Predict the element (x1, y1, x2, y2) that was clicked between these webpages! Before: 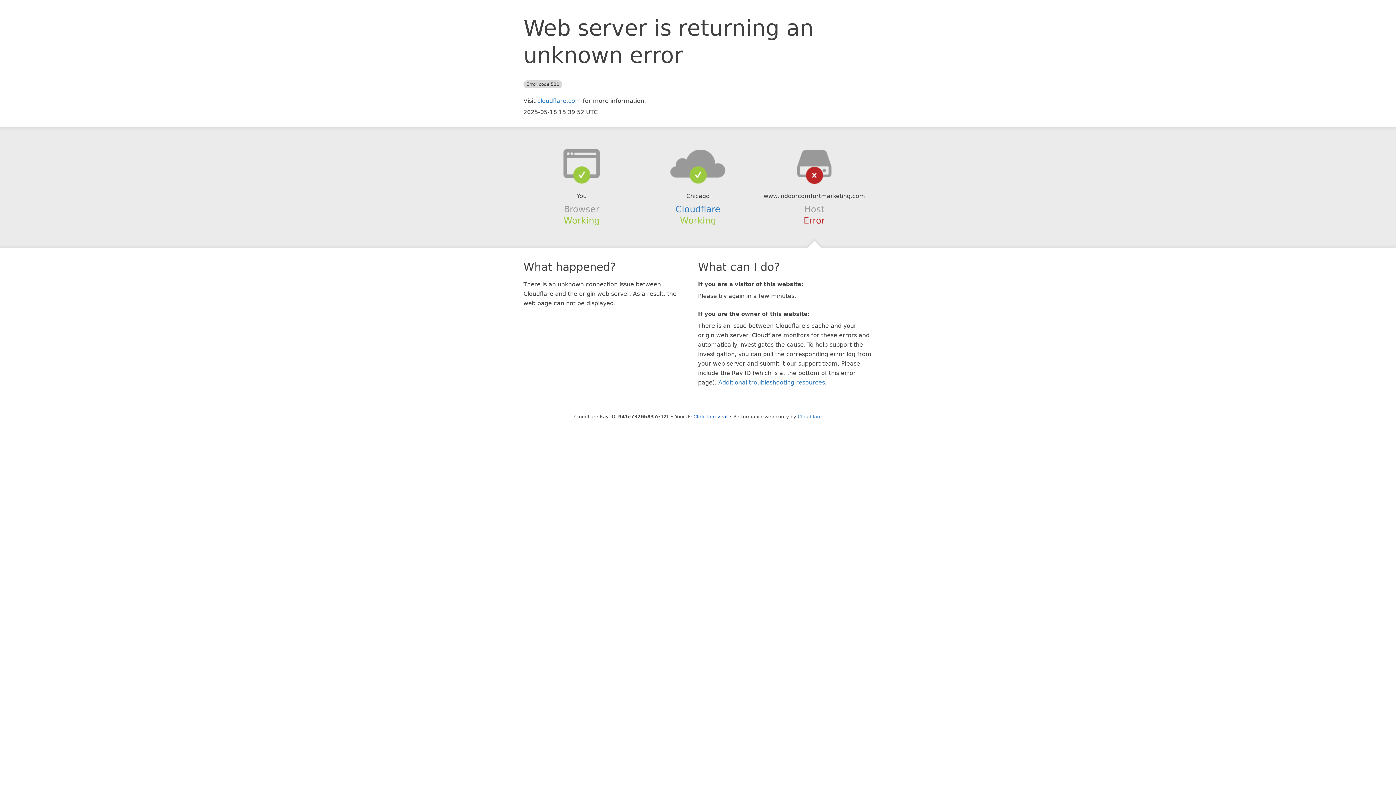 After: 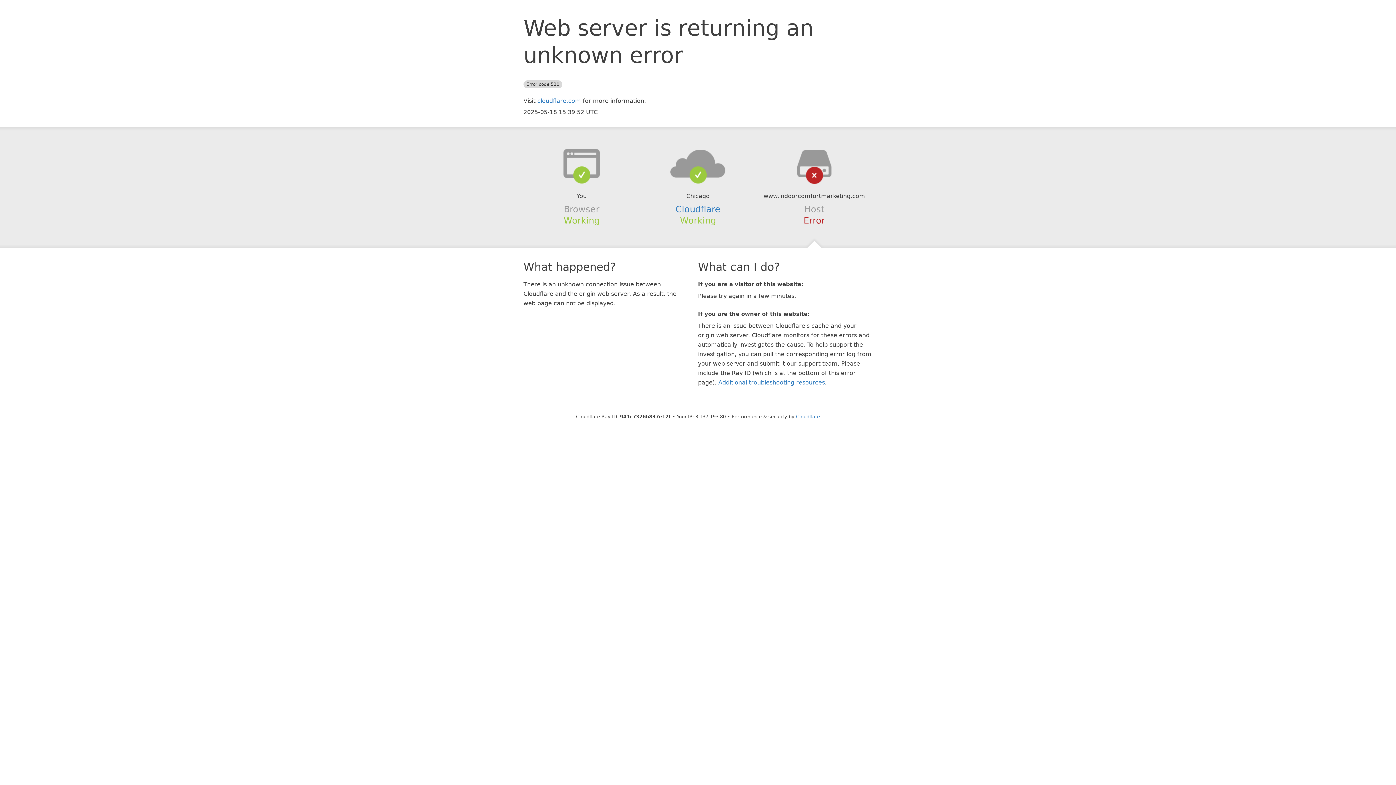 Action: label: Click to reveal bbox: (693, 414, 727, 419)